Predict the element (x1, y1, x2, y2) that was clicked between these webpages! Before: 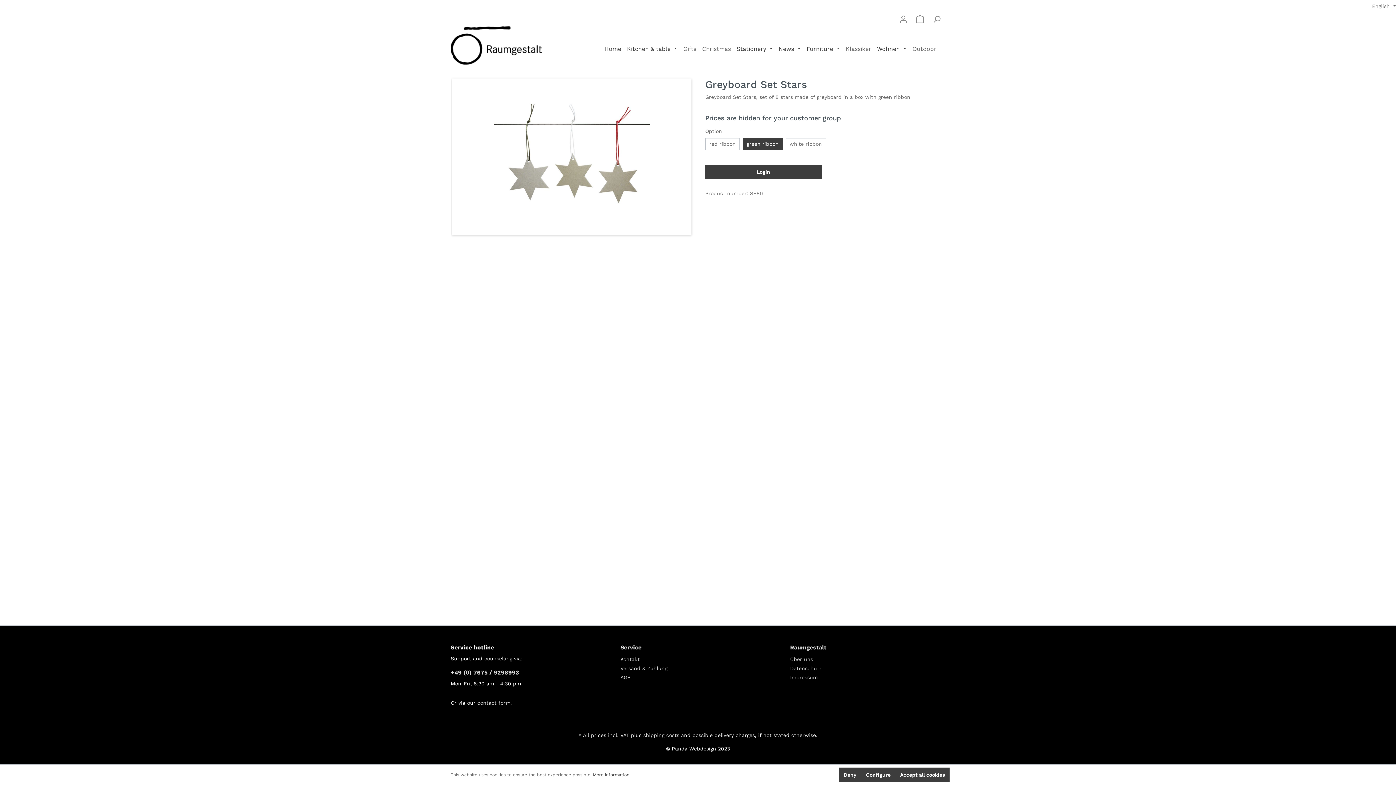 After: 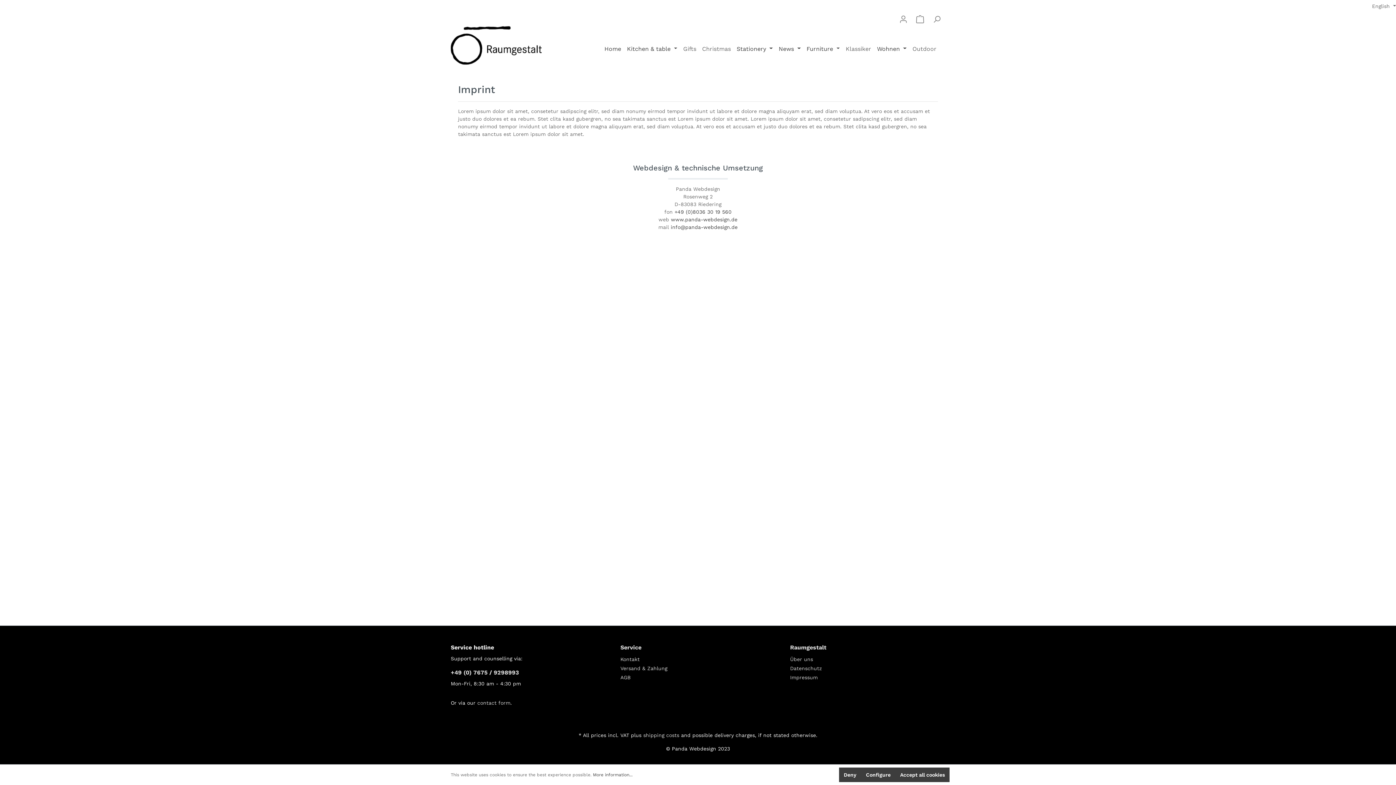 Action: label: Impressum bbox: (790, 674, 817, 680)